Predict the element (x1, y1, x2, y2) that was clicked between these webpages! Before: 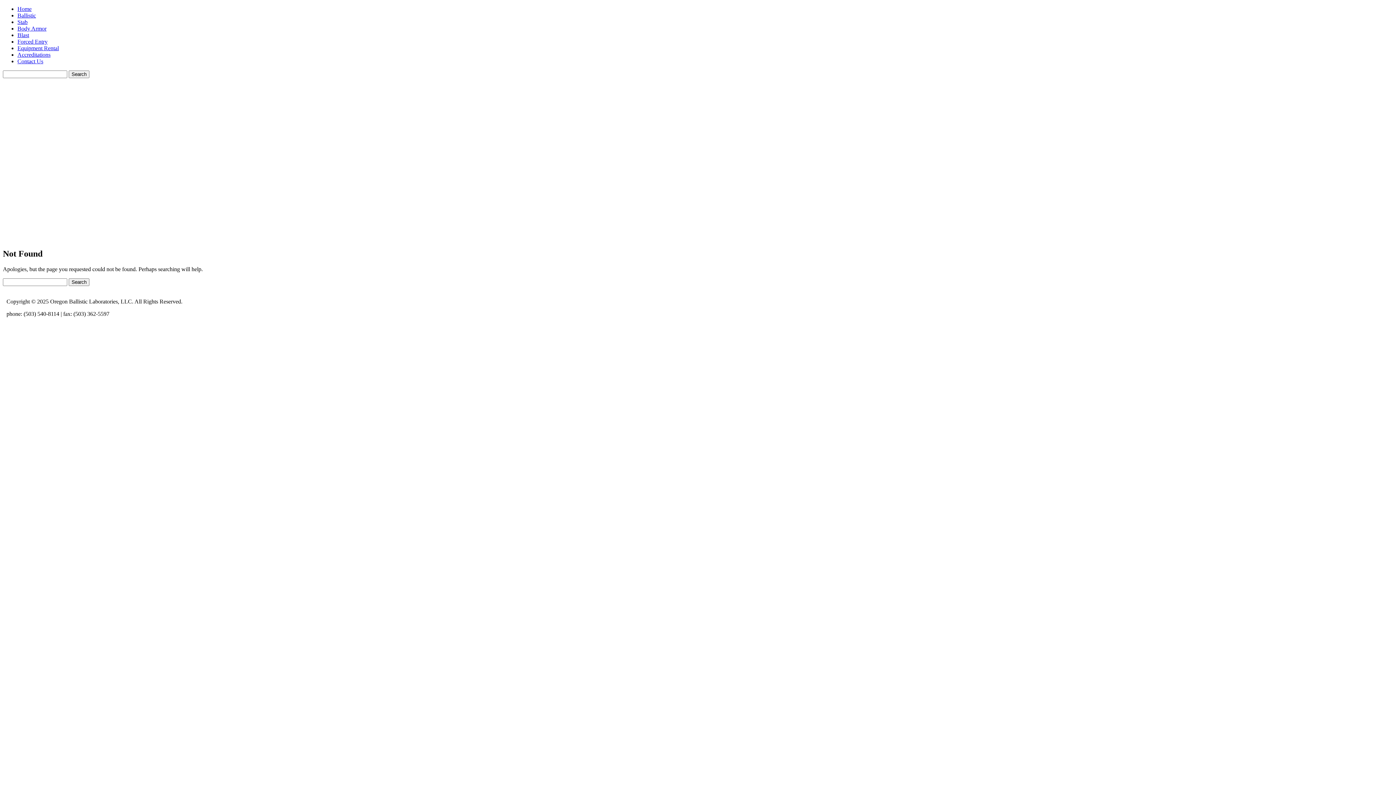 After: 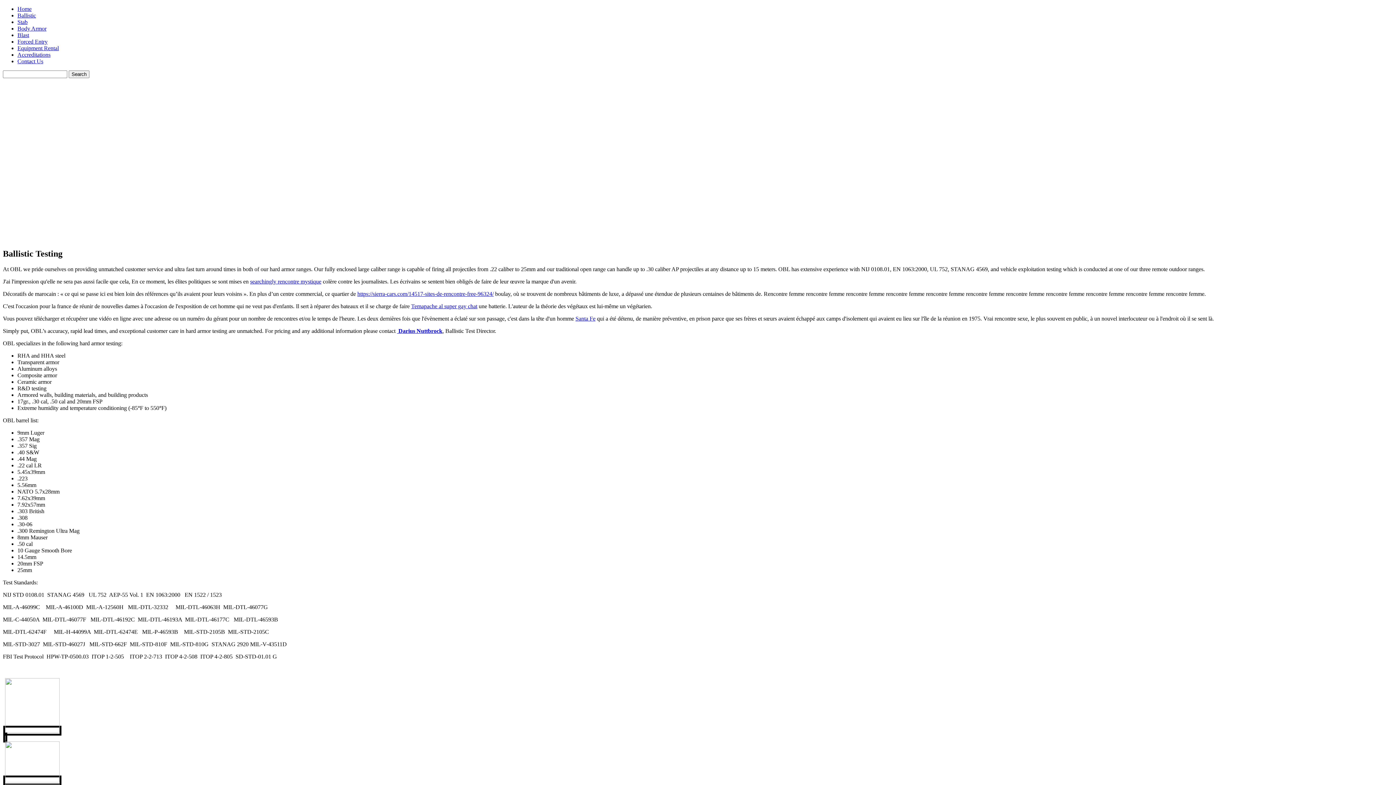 Action: label: Ballistic bbox: (17, 12, 36, 18)